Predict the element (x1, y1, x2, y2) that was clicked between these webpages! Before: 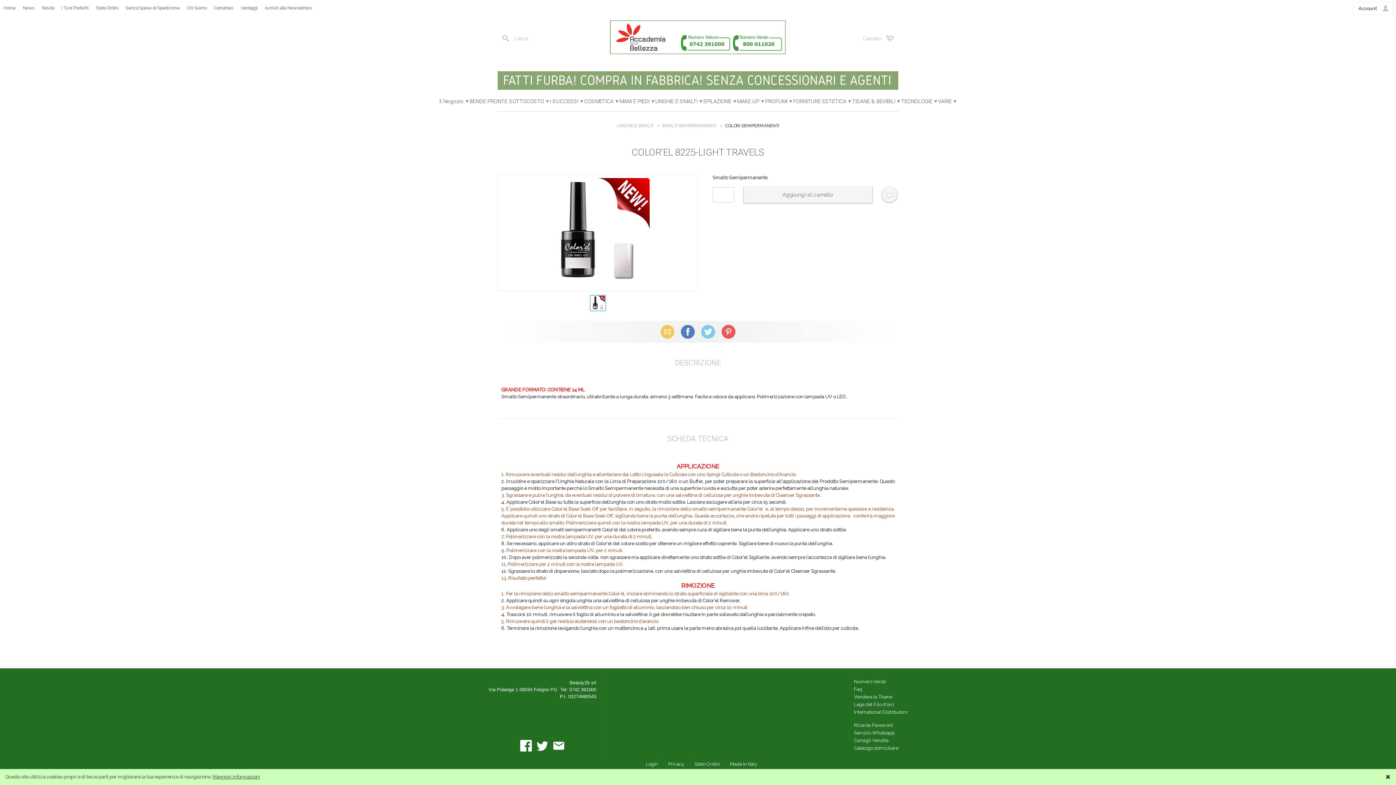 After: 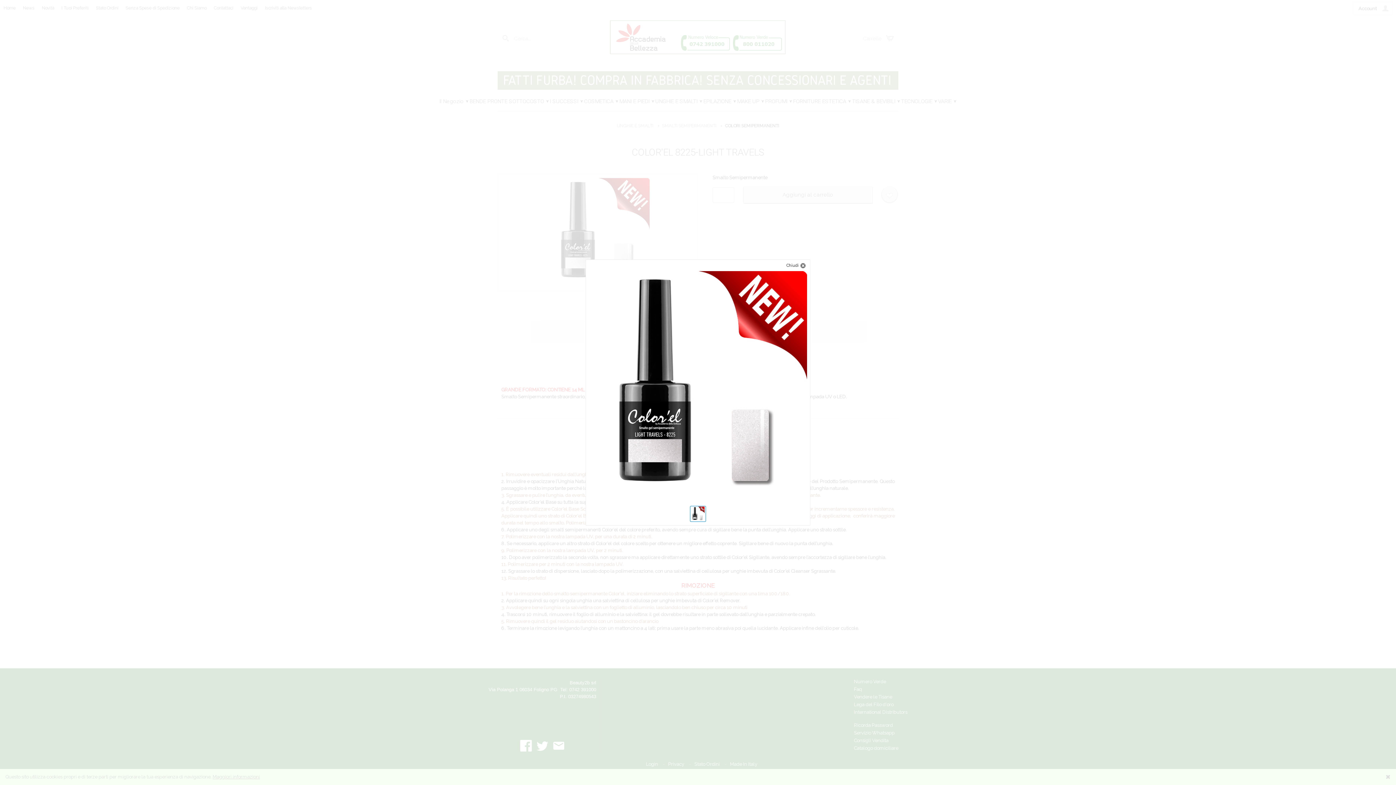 Action: bbox: (543, 178, 652, 287)